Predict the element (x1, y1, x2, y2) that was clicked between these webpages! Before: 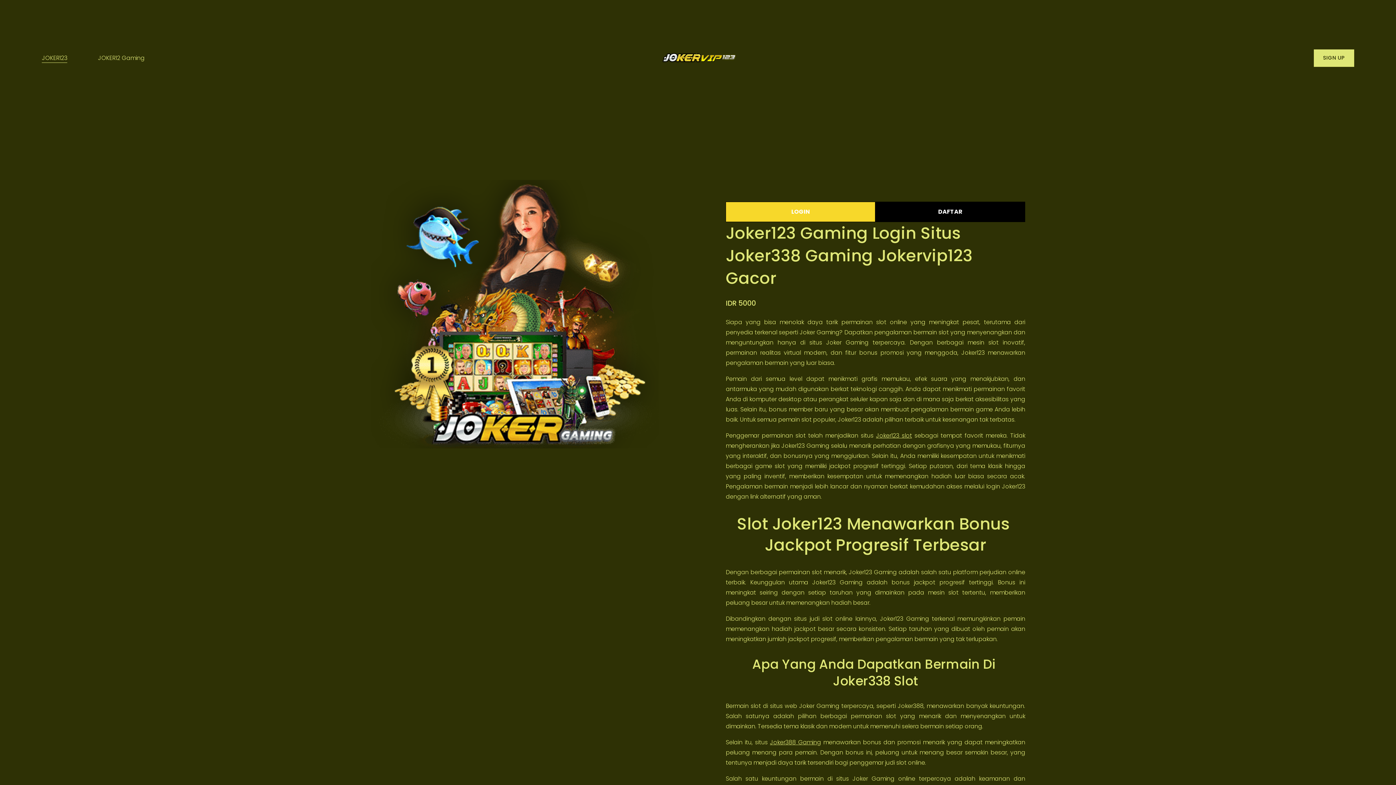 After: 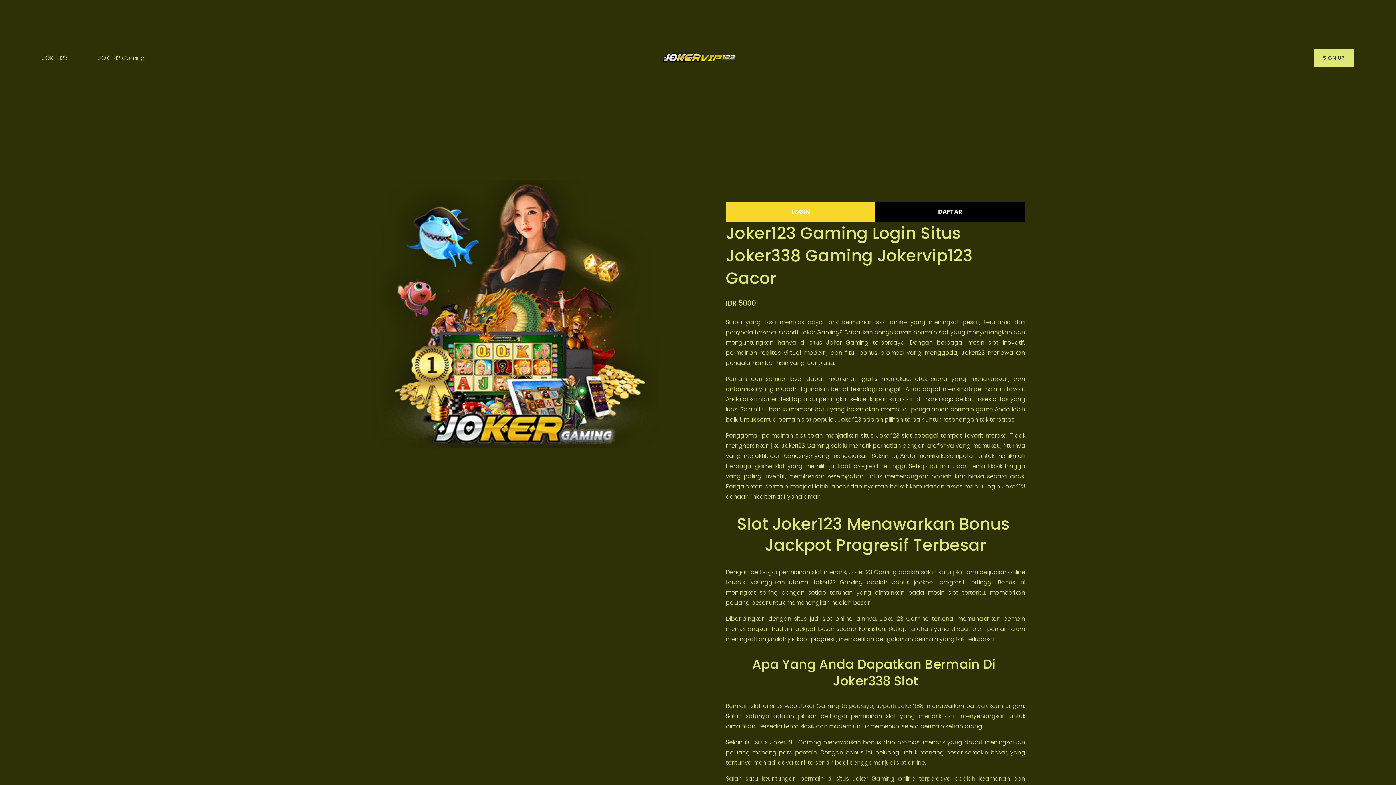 Action: label: JOKER123 bbox: (41, 52, 67, 63)